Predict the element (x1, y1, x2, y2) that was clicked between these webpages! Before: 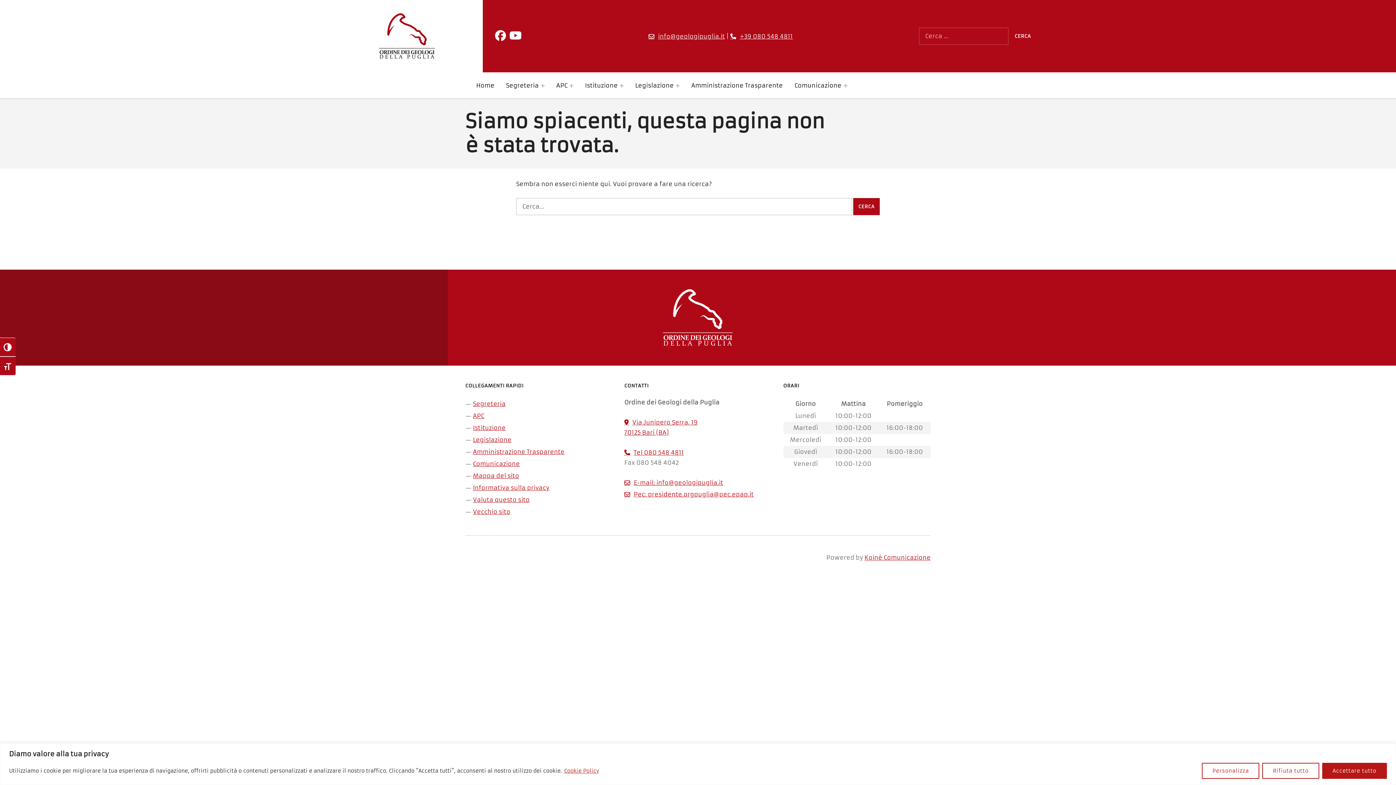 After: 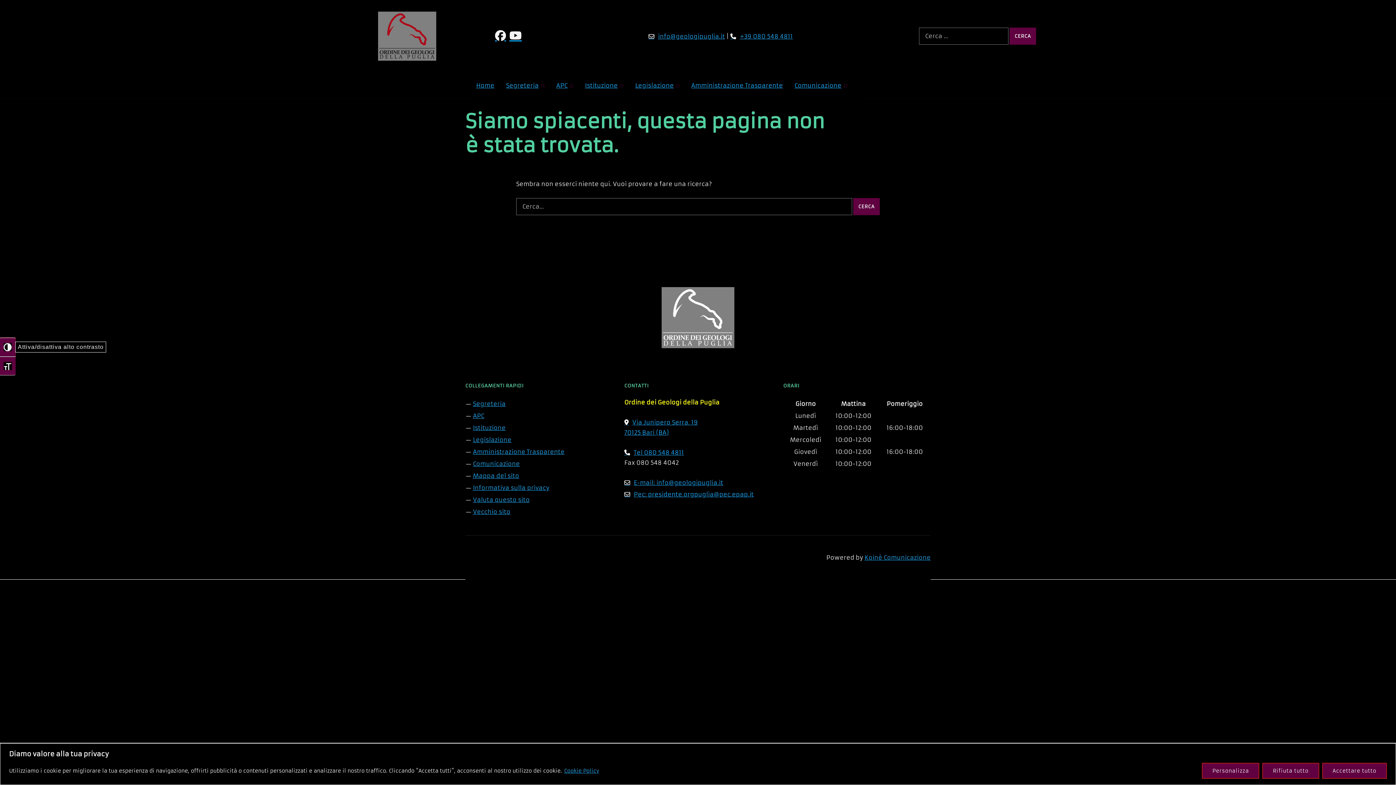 Action: label: ATTIVA/DISATTIVA ALTO CONTRASTO bbox: (0, 337, 15, 356)